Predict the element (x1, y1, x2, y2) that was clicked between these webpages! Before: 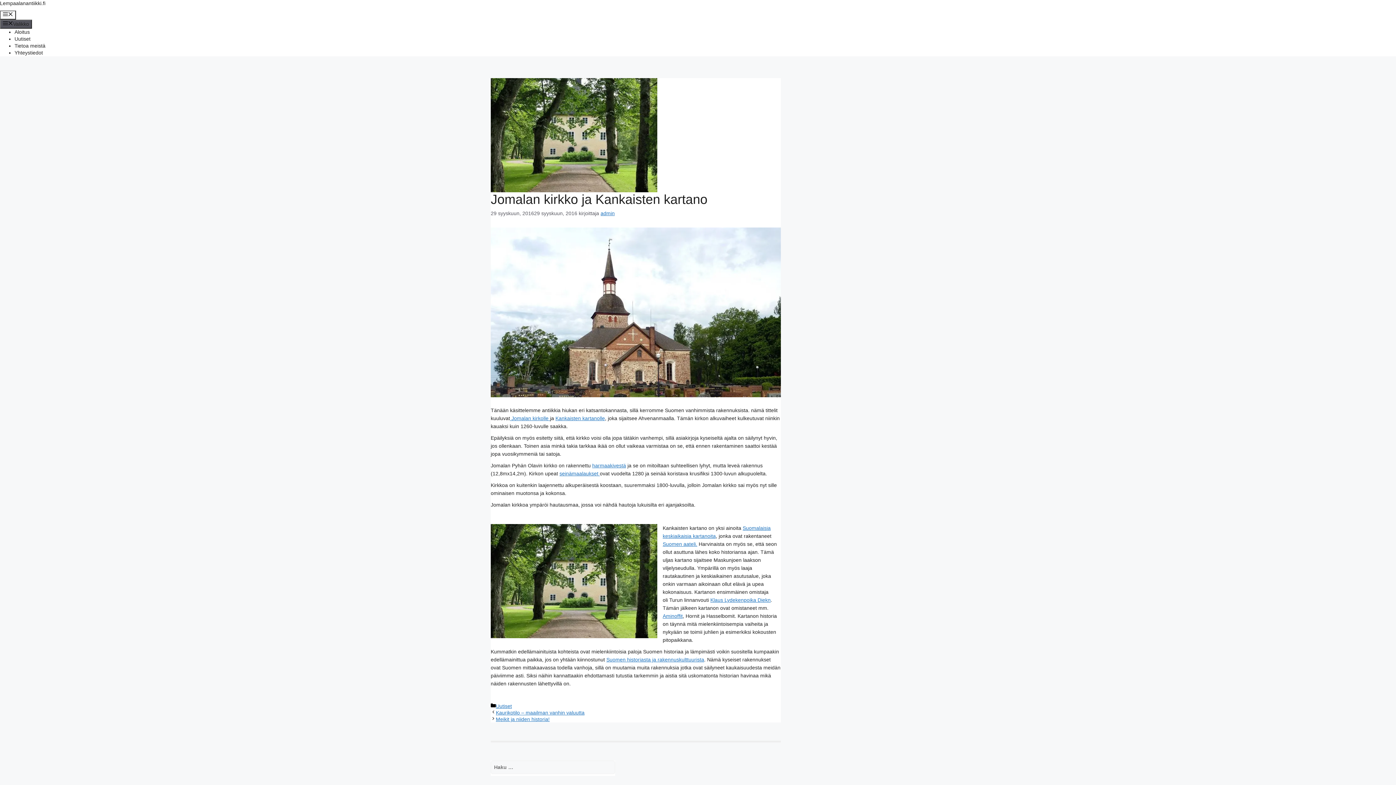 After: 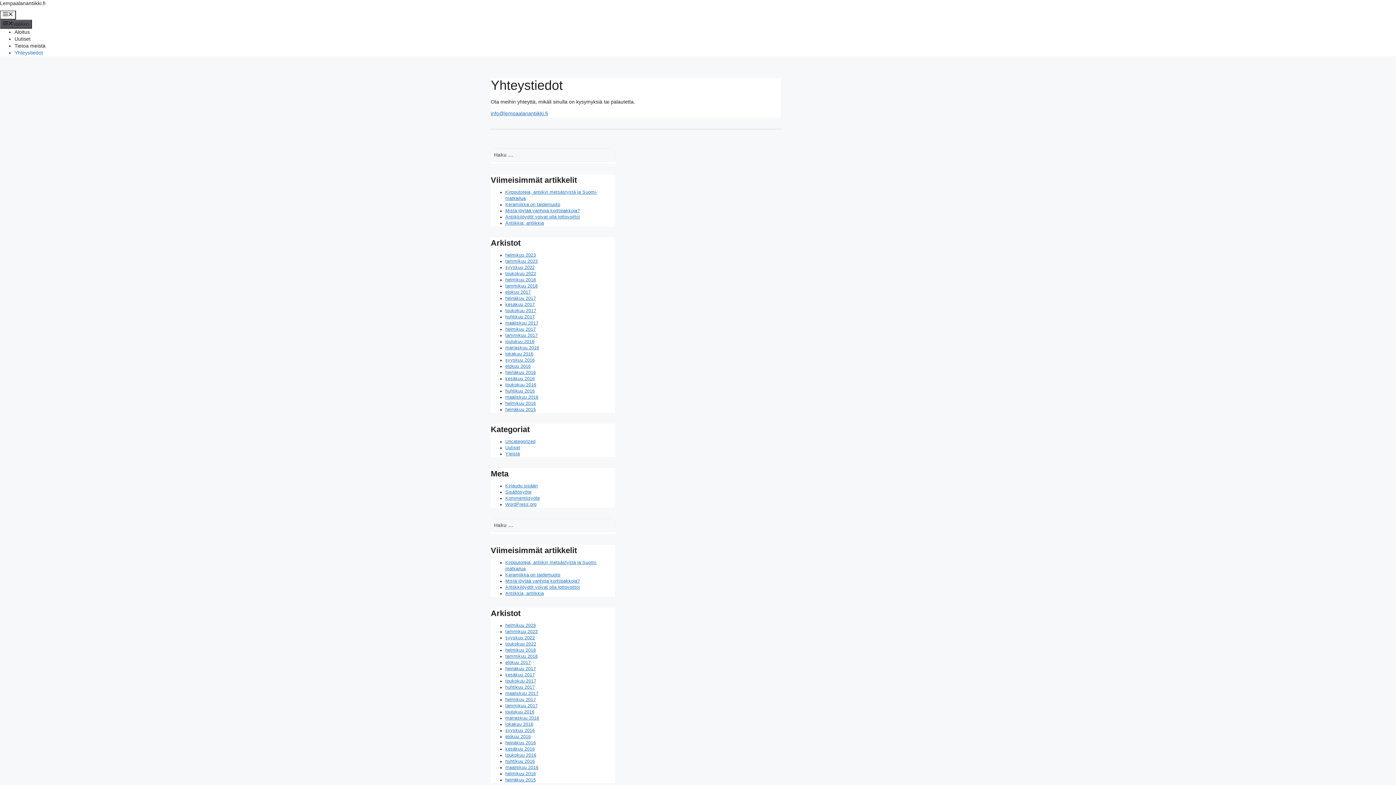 Action: label: Yhteystiedot bbox: (14, 49, 42, 55)